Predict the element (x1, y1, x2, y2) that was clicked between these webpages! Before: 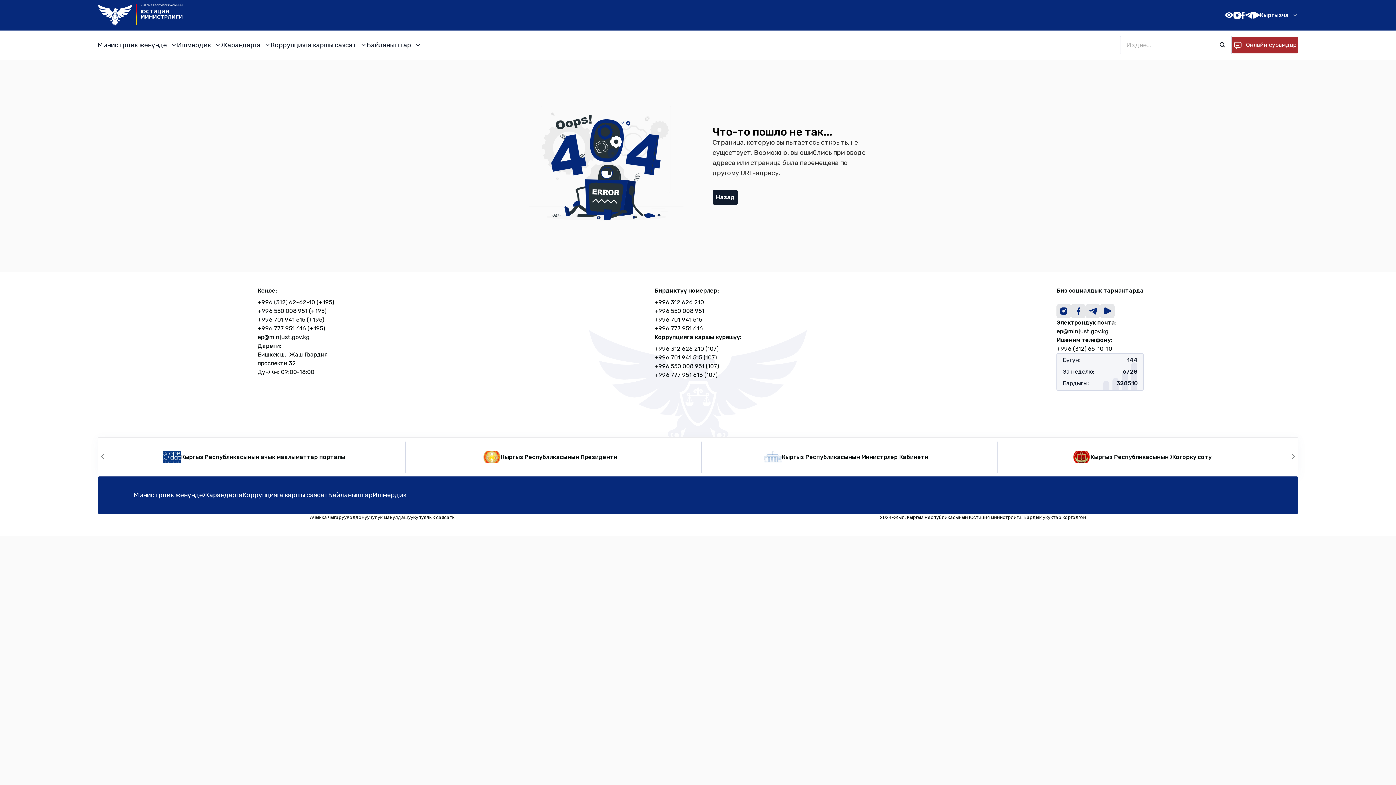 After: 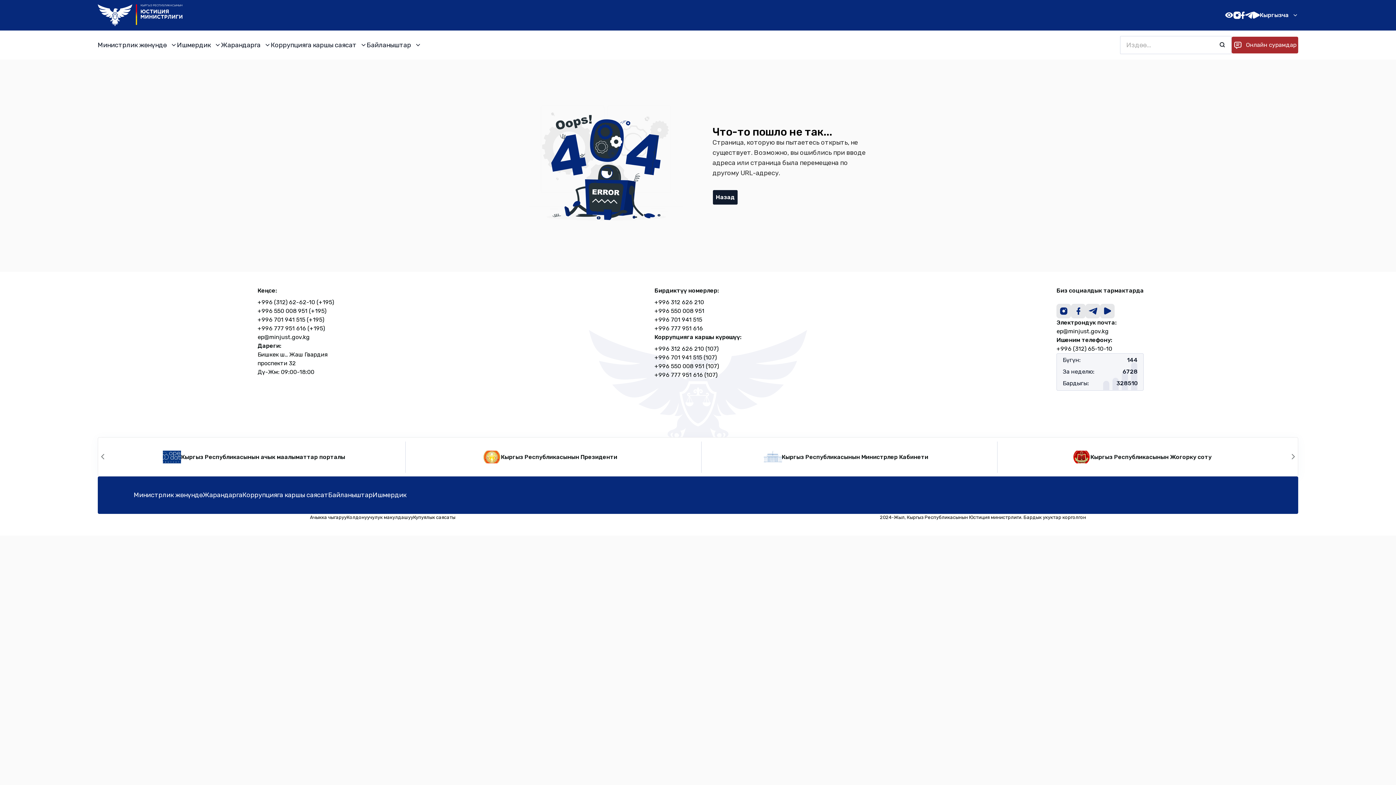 Action: bbox: (1253, 11, 1260, 18)